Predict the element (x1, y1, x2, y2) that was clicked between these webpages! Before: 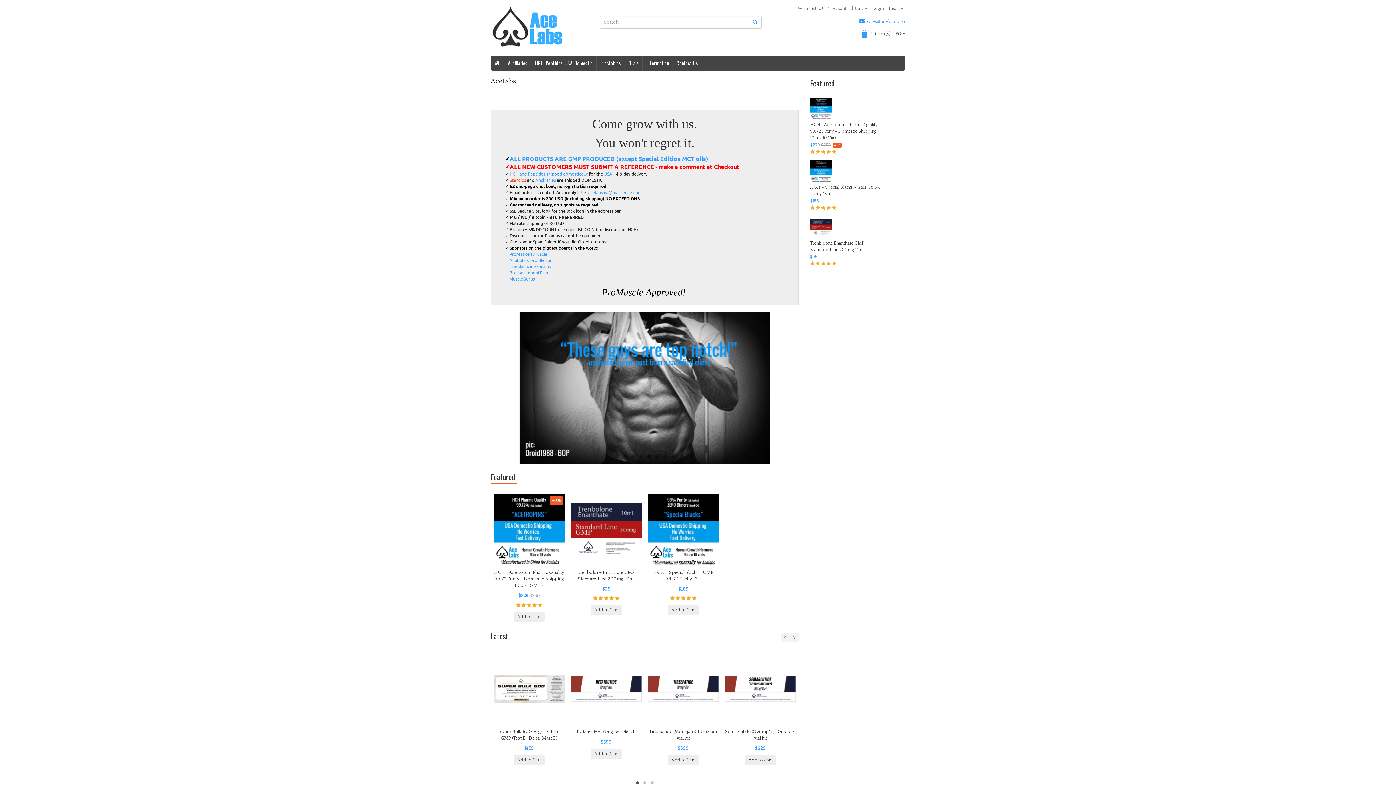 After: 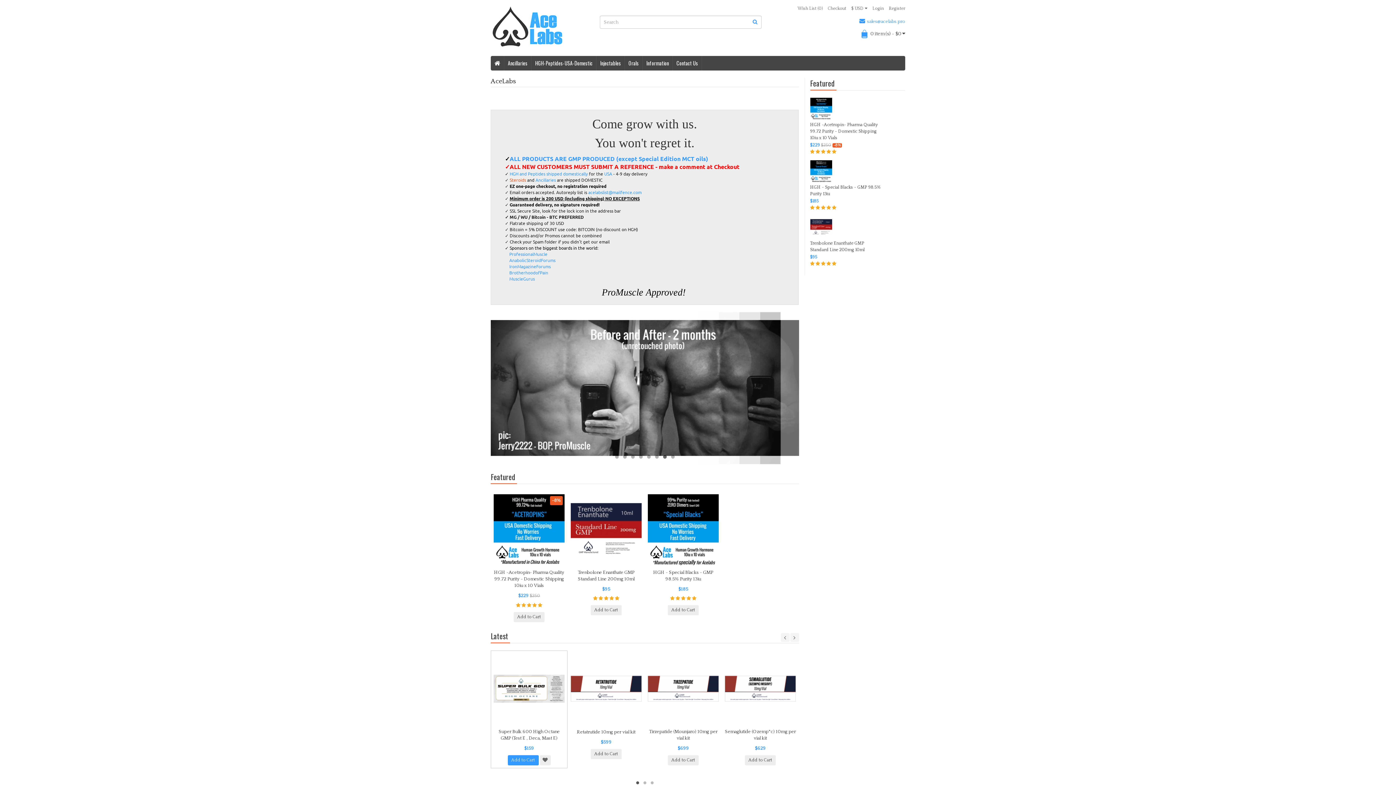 Action: label: Add to Cart bbox: (513, 755, 544, 765)